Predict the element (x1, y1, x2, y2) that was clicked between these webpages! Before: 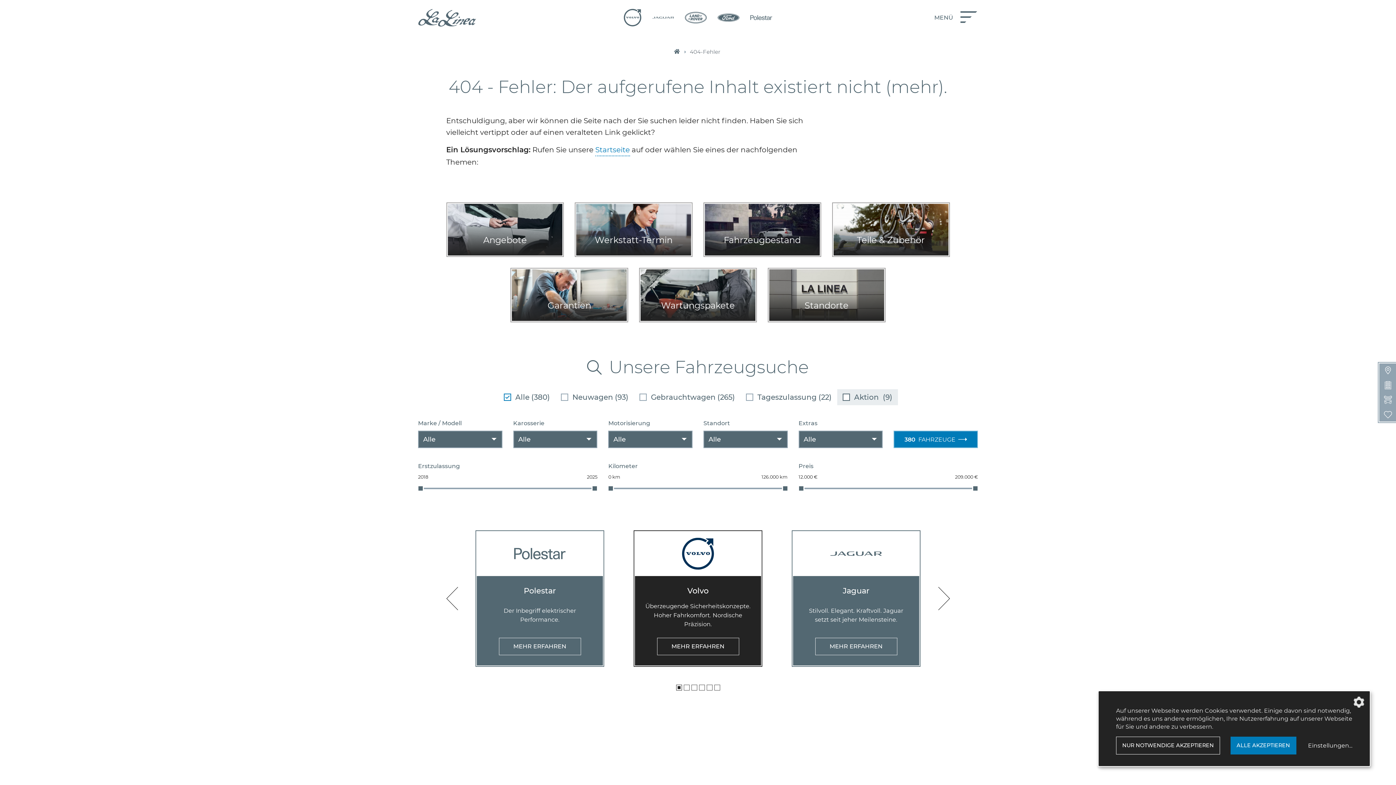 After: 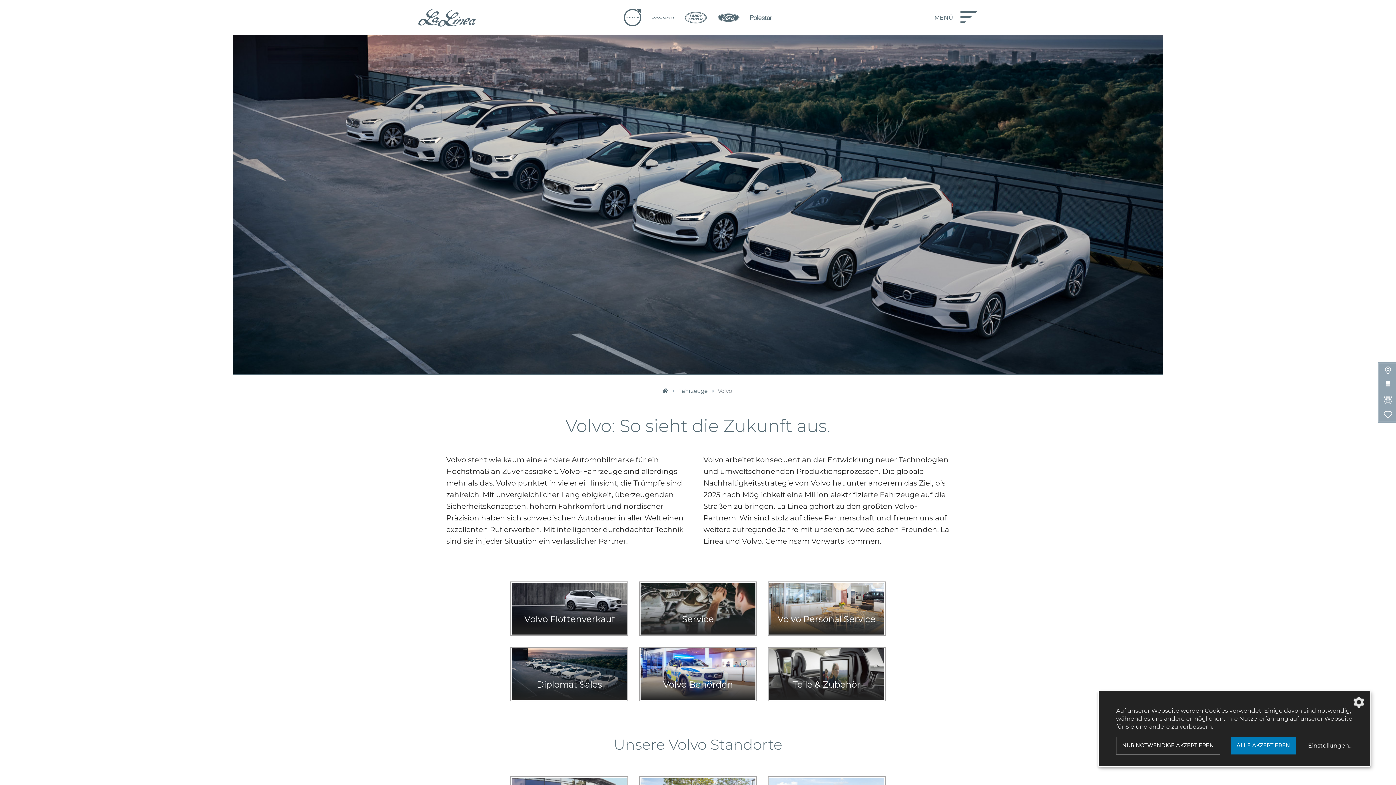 Action: label: MEHR ERFAHREN bbox: (657, 638, 739, 655)